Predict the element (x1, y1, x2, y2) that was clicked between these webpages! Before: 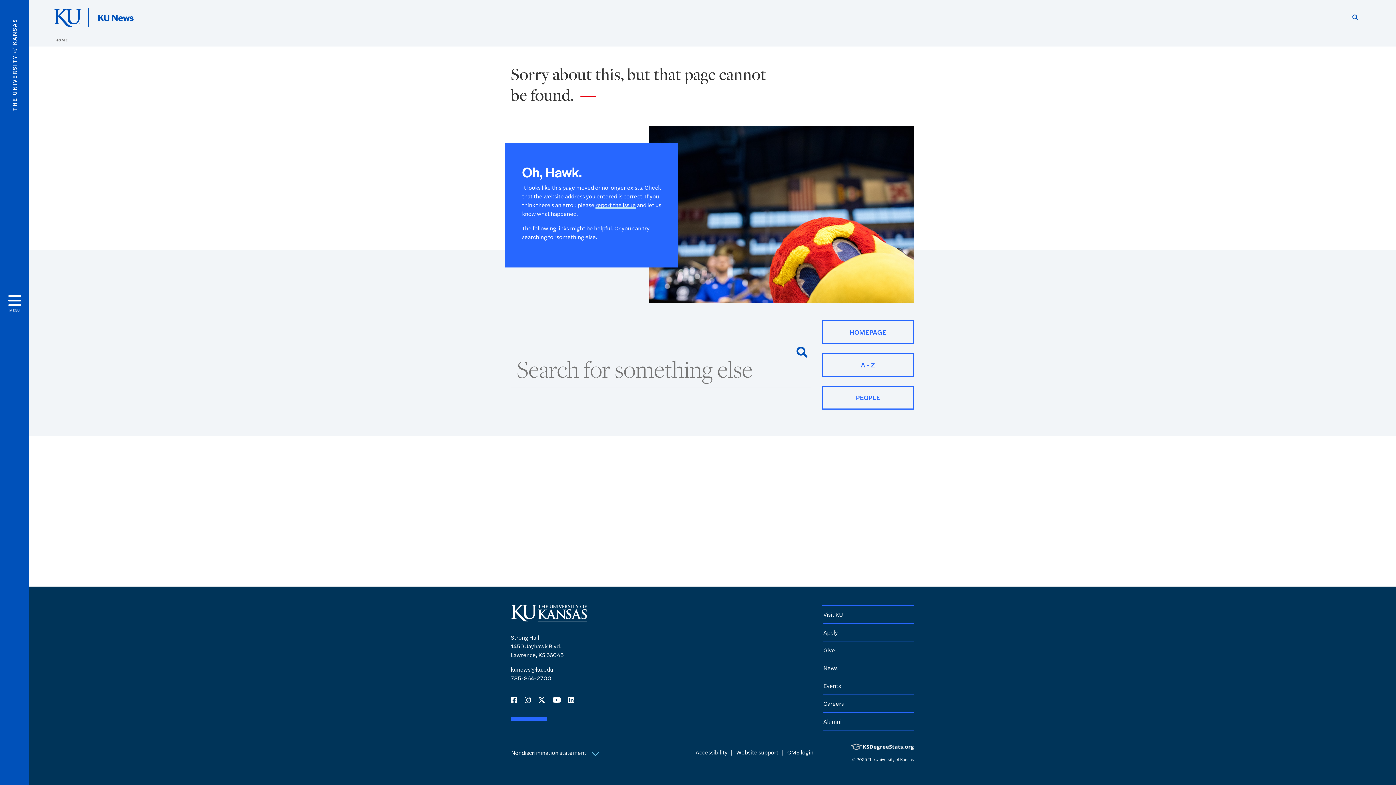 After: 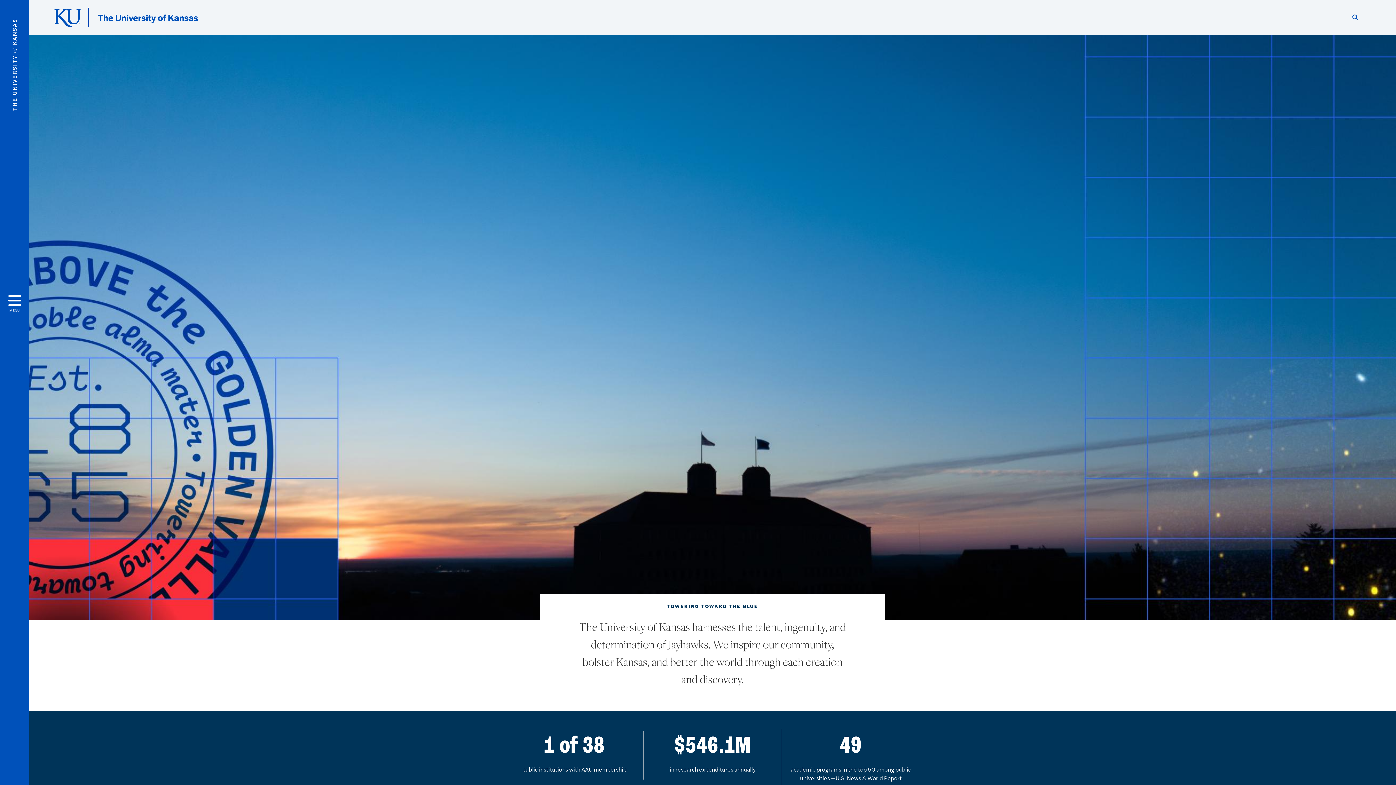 Action: bbox: (821, 320, 914, 344) label: HOMEPAGE